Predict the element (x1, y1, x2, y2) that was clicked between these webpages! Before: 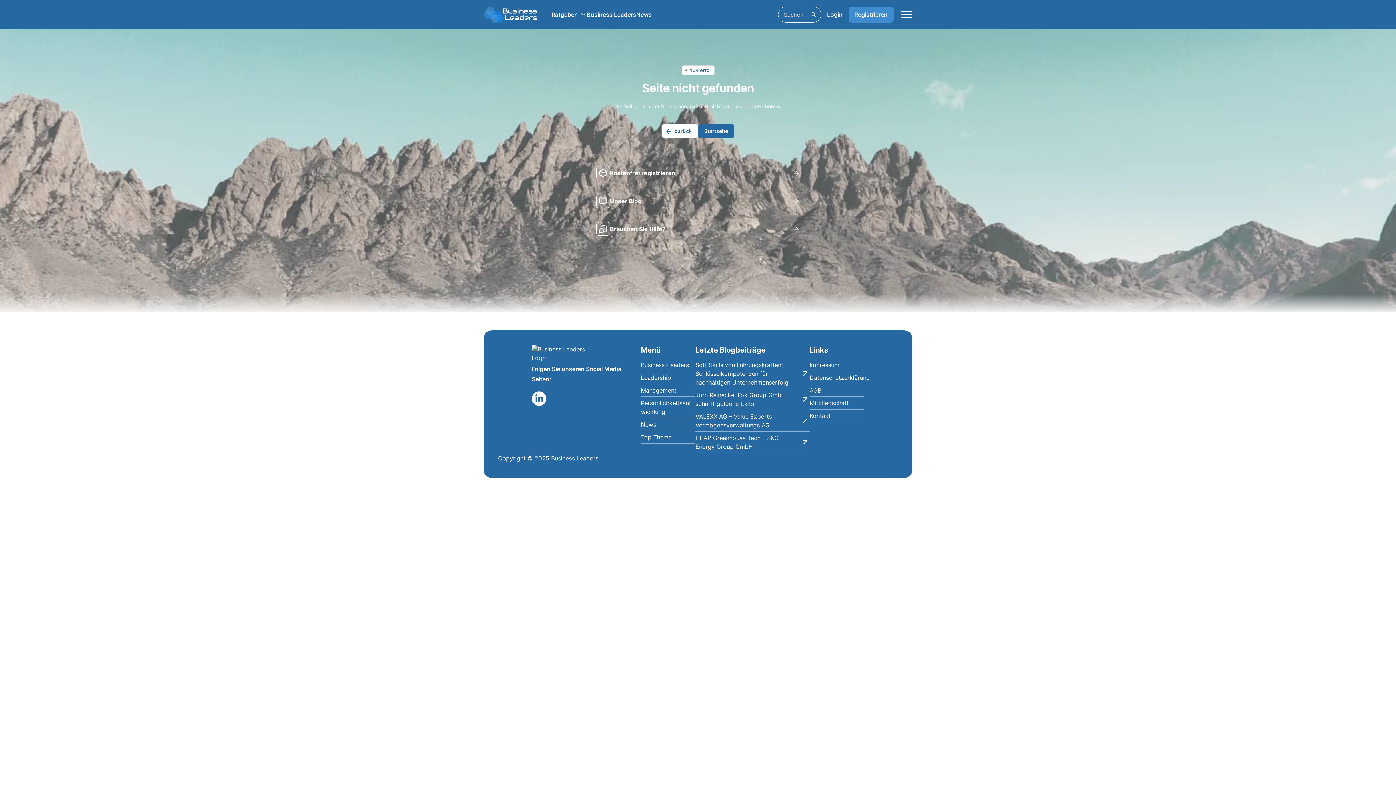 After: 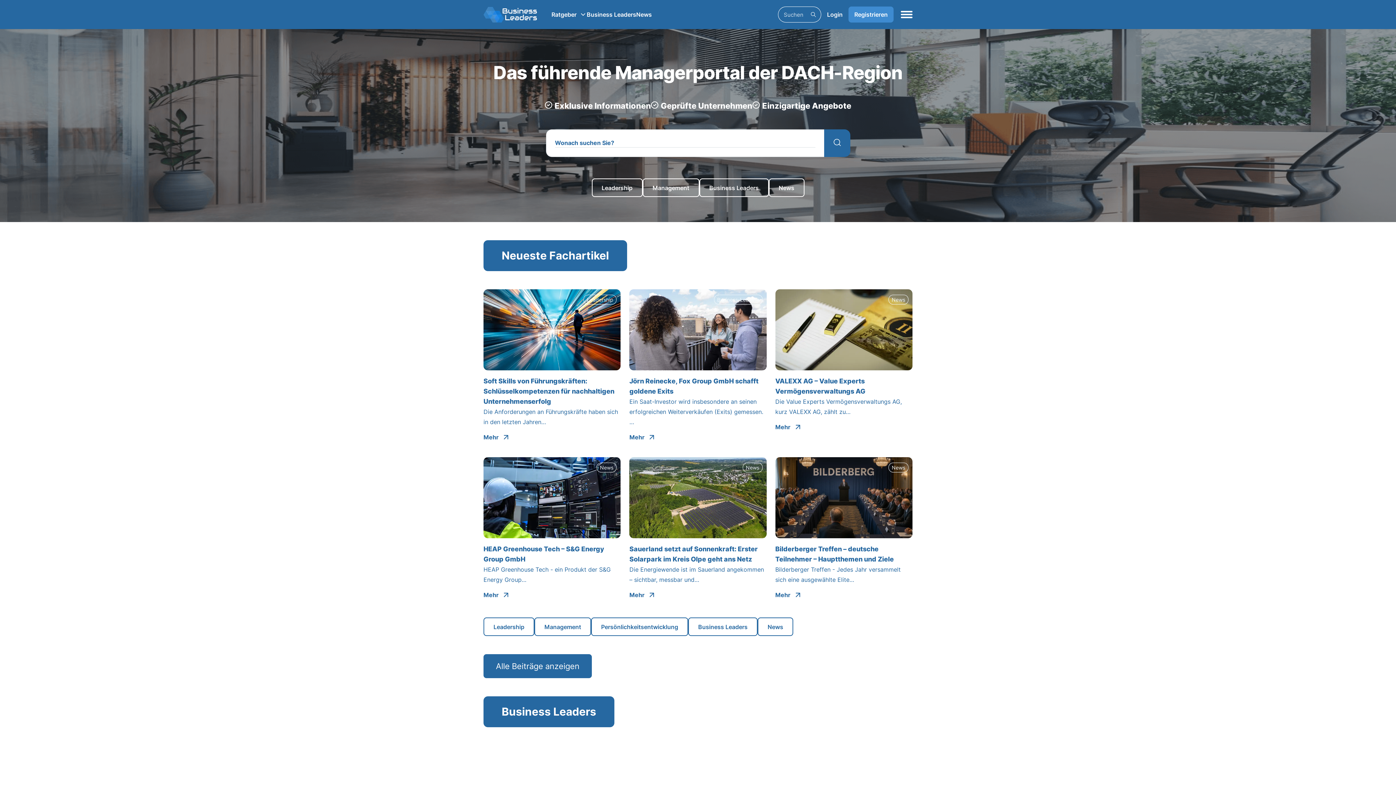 Action: bbox: (483, 6, 537, 22)